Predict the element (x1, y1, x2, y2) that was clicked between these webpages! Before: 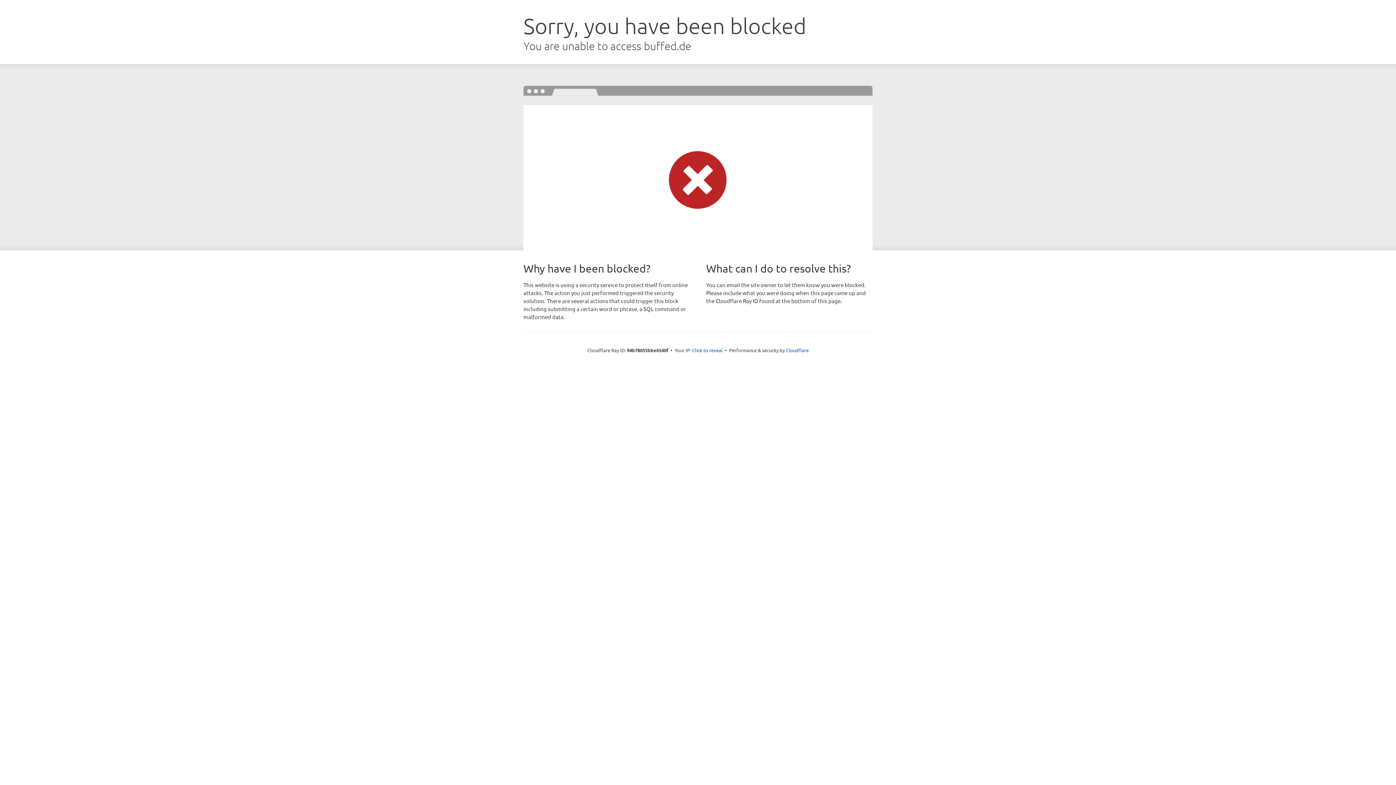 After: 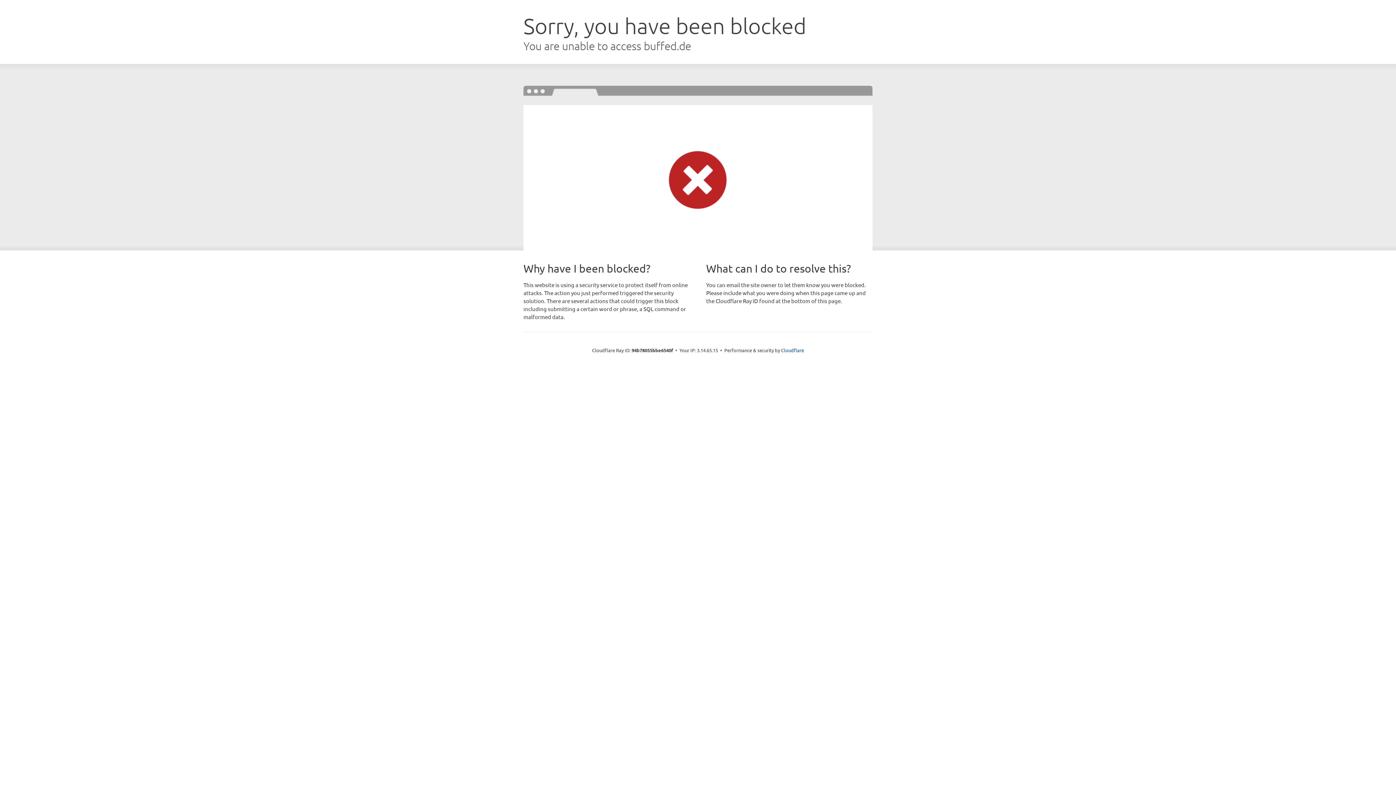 Action: label: Click to reveal bbox: (692, 346, 722, 353)